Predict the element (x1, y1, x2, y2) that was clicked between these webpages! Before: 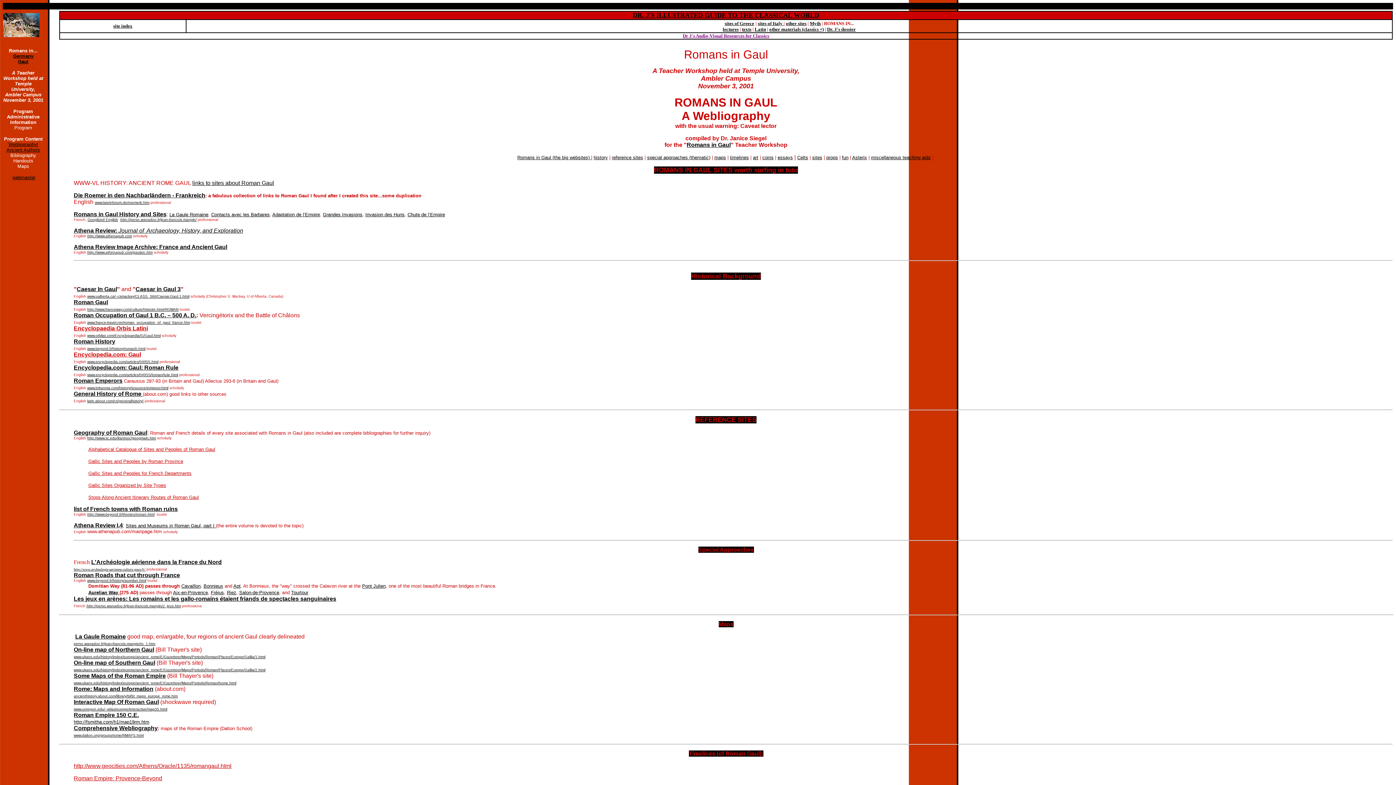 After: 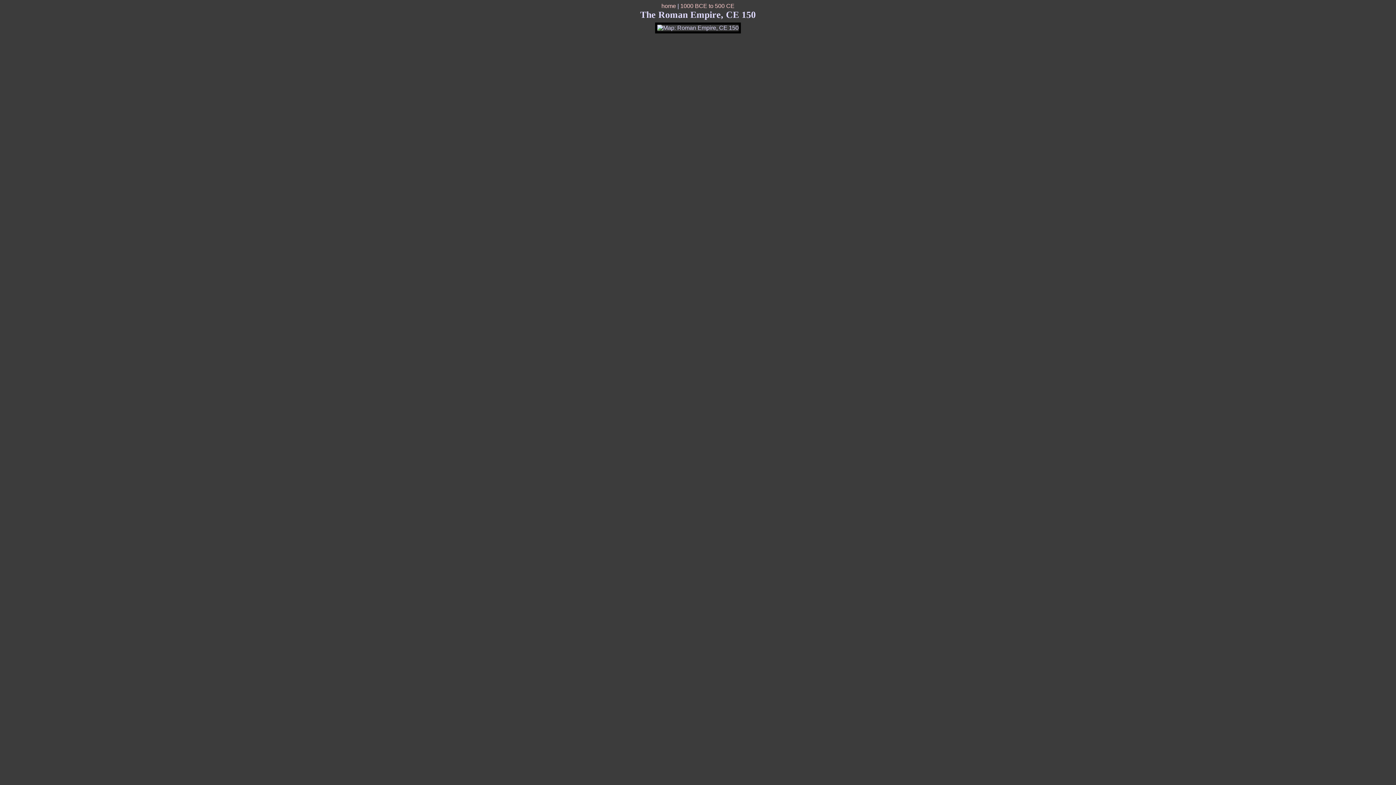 Action: label: Roman Empire 150 C.E.
 bbox: (73, 712, 138, 718)